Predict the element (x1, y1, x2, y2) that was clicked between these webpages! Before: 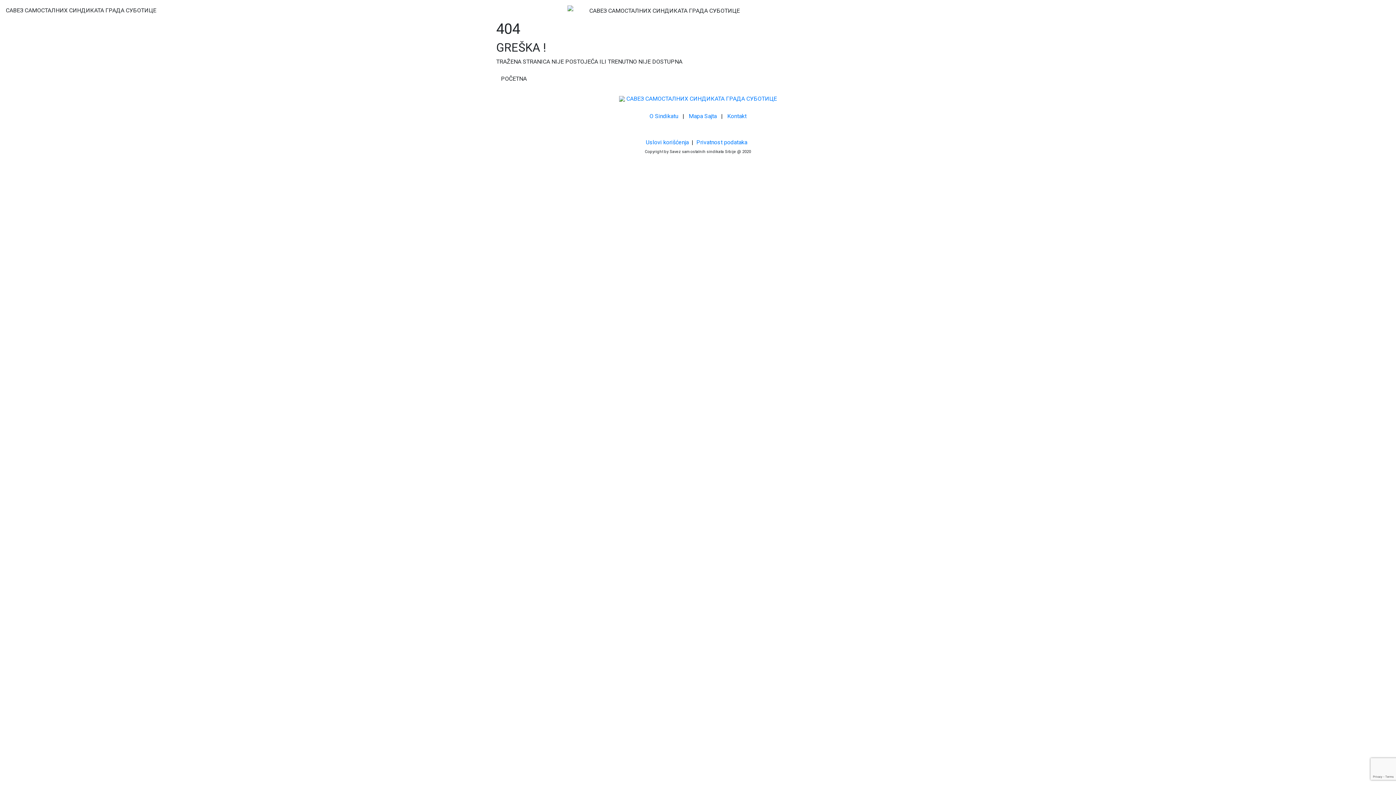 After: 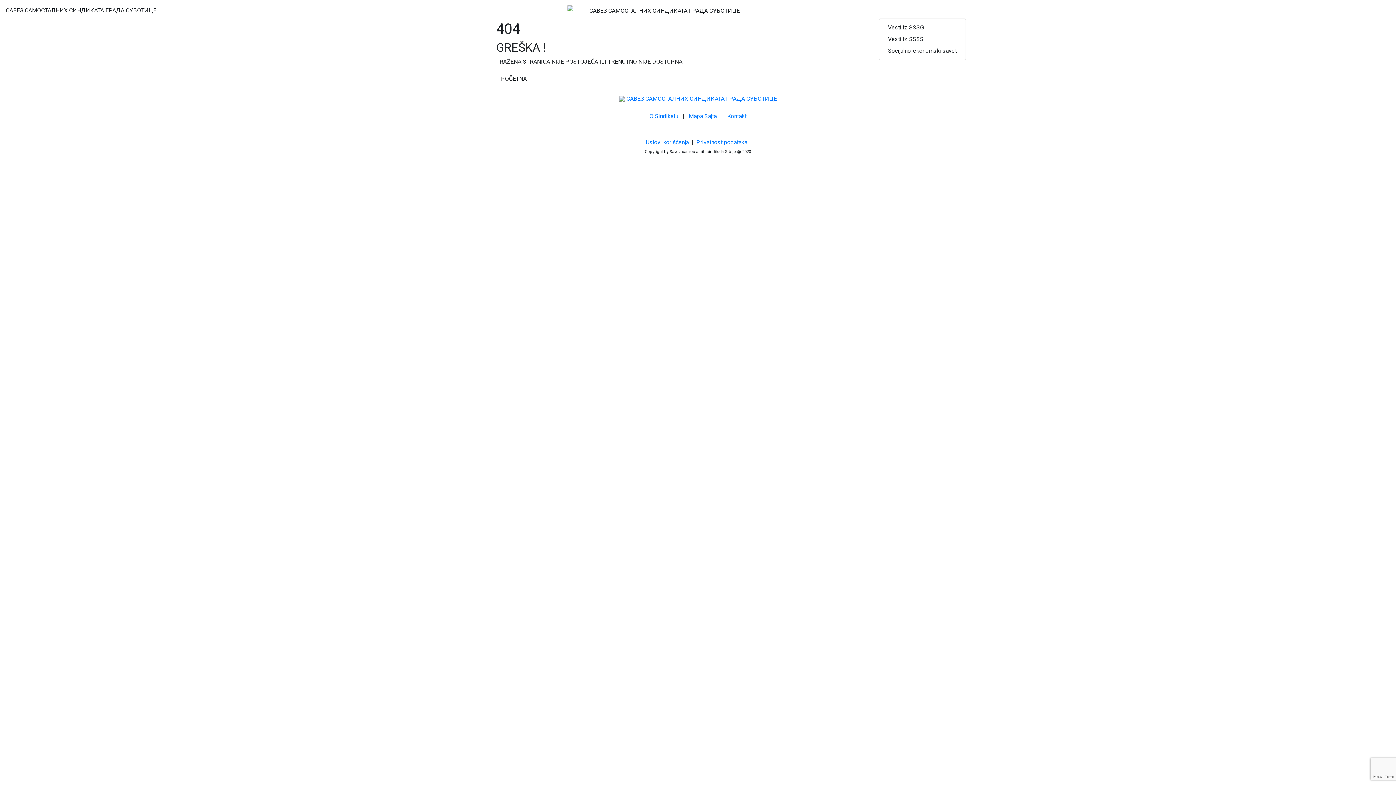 Action: label: Aktuelno bbox: (879, 3, 912, 17)